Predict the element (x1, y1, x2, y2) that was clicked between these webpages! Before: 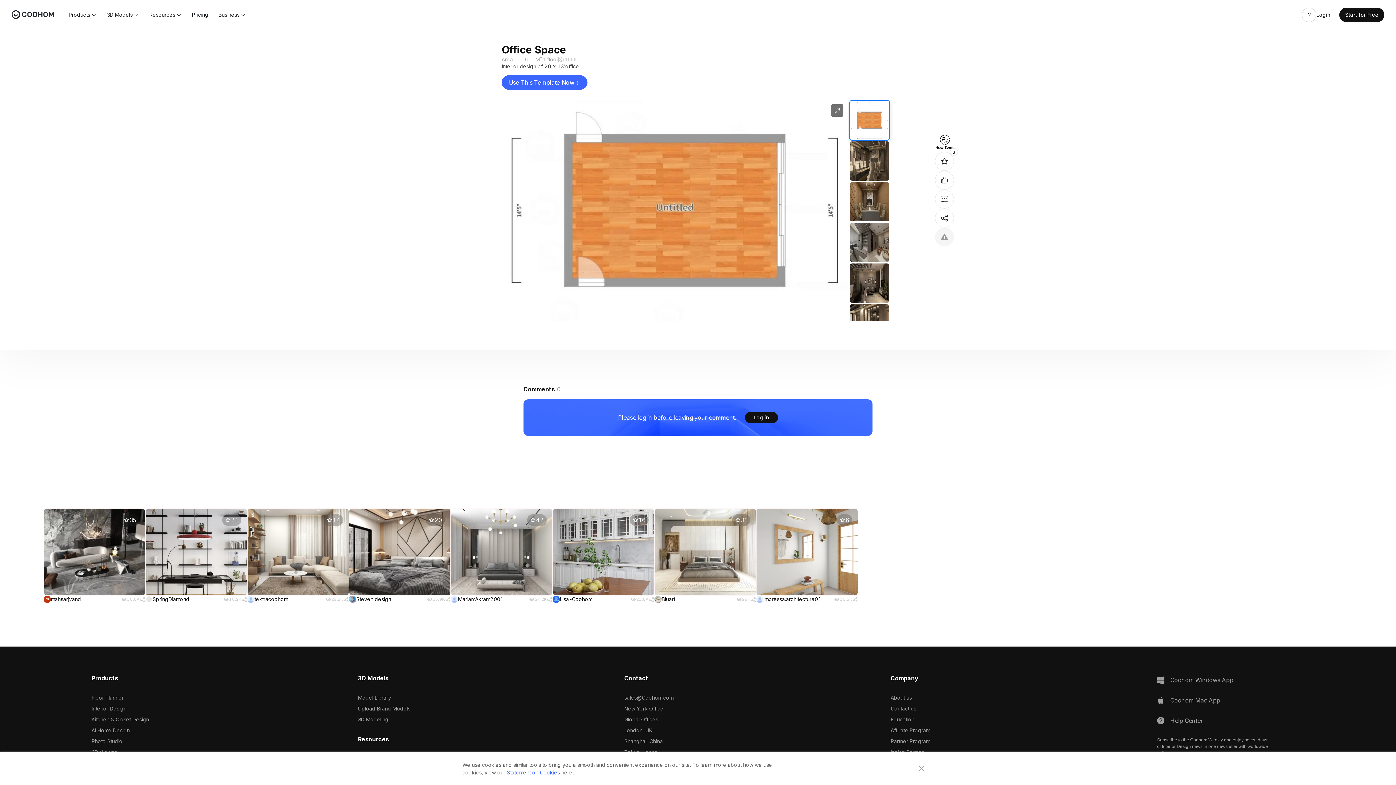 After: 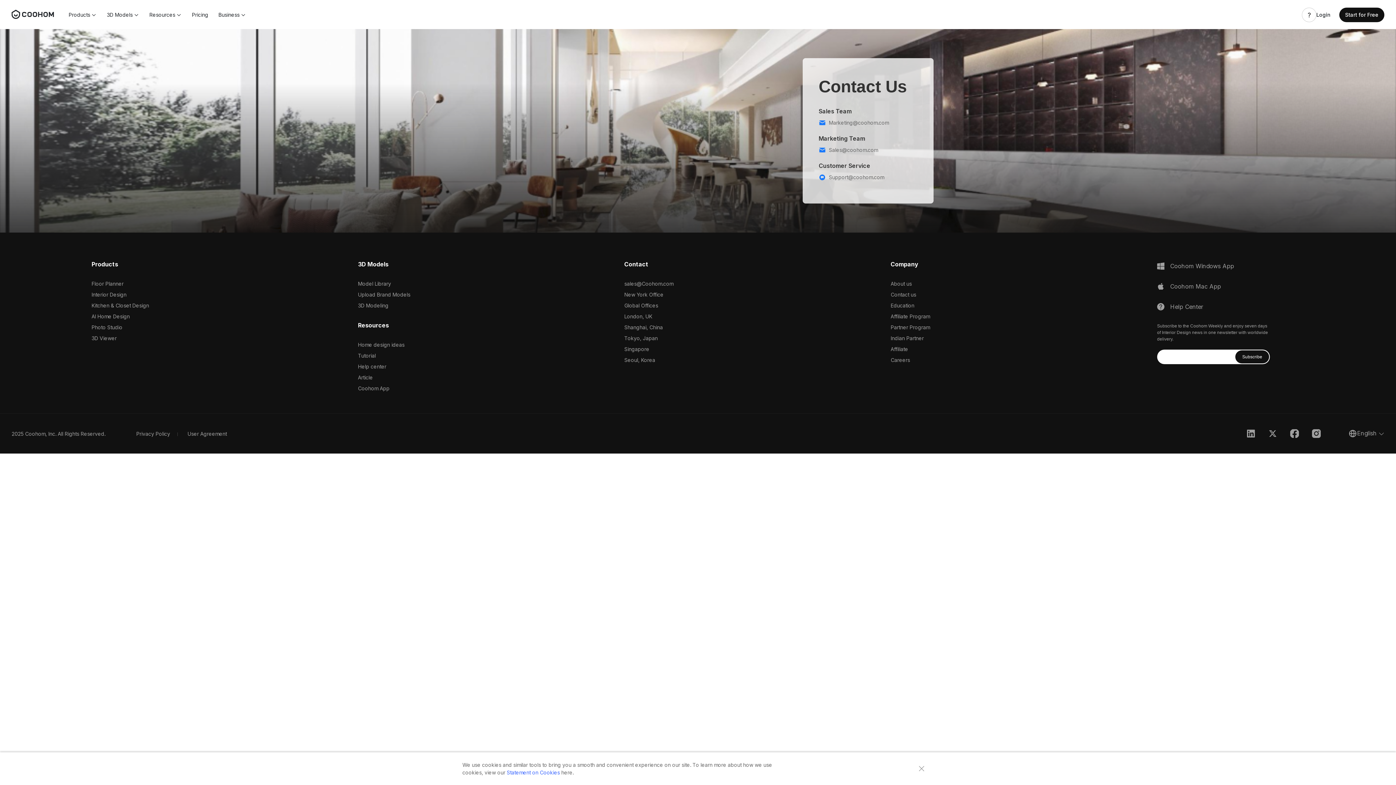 Action: bbox: (890, 703, 916, 714) label: Contact us